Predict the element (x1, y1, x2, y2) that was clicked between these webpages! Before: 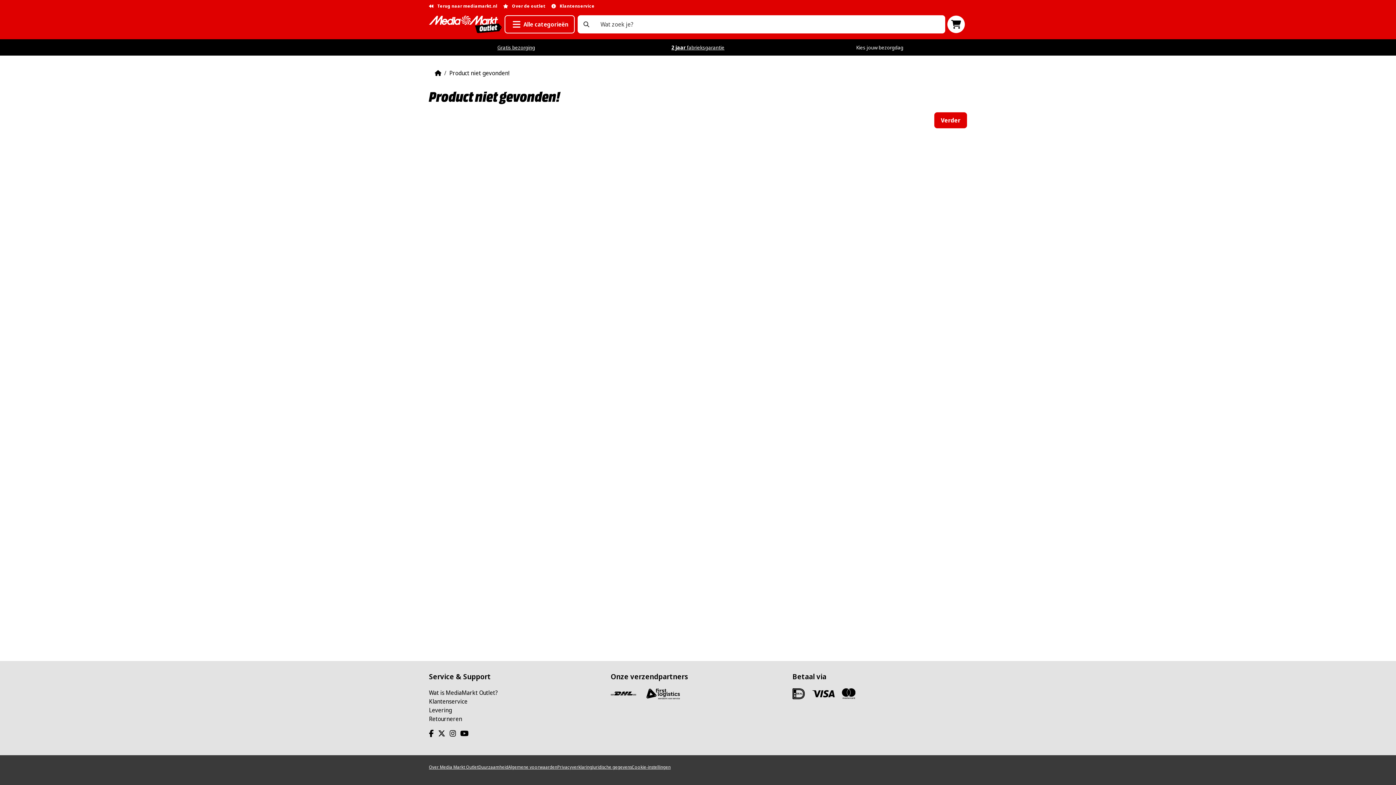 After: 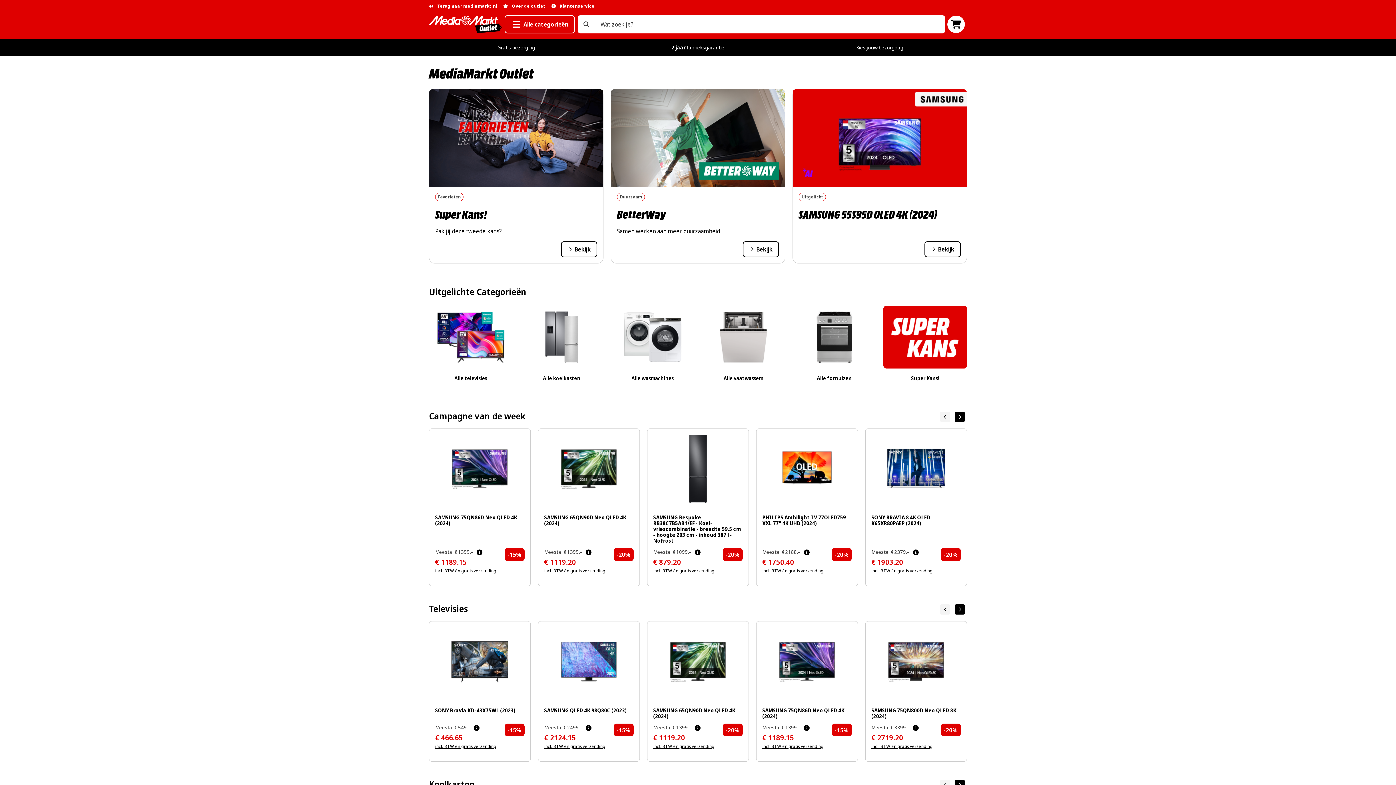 Action: label: Verder bbox: (934, 112, 967, 128)